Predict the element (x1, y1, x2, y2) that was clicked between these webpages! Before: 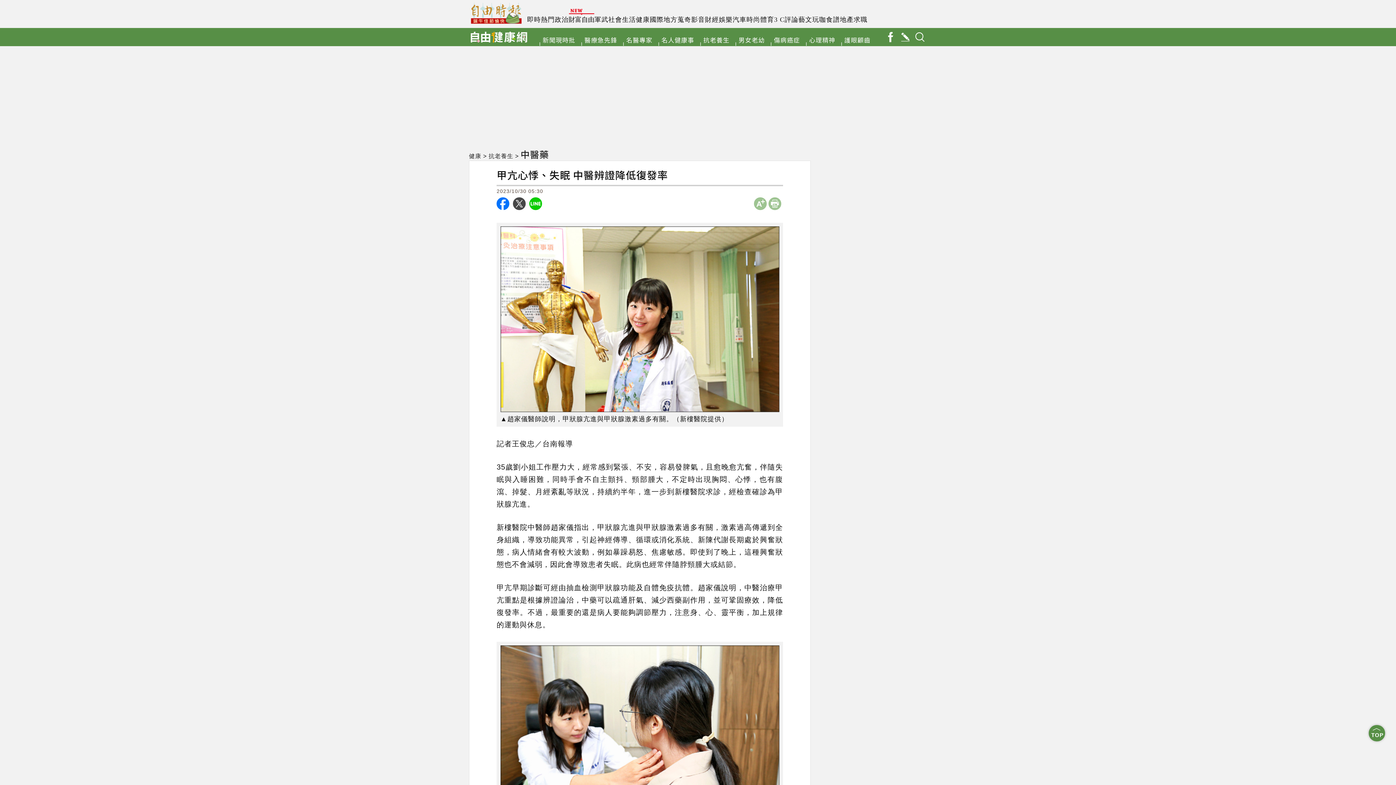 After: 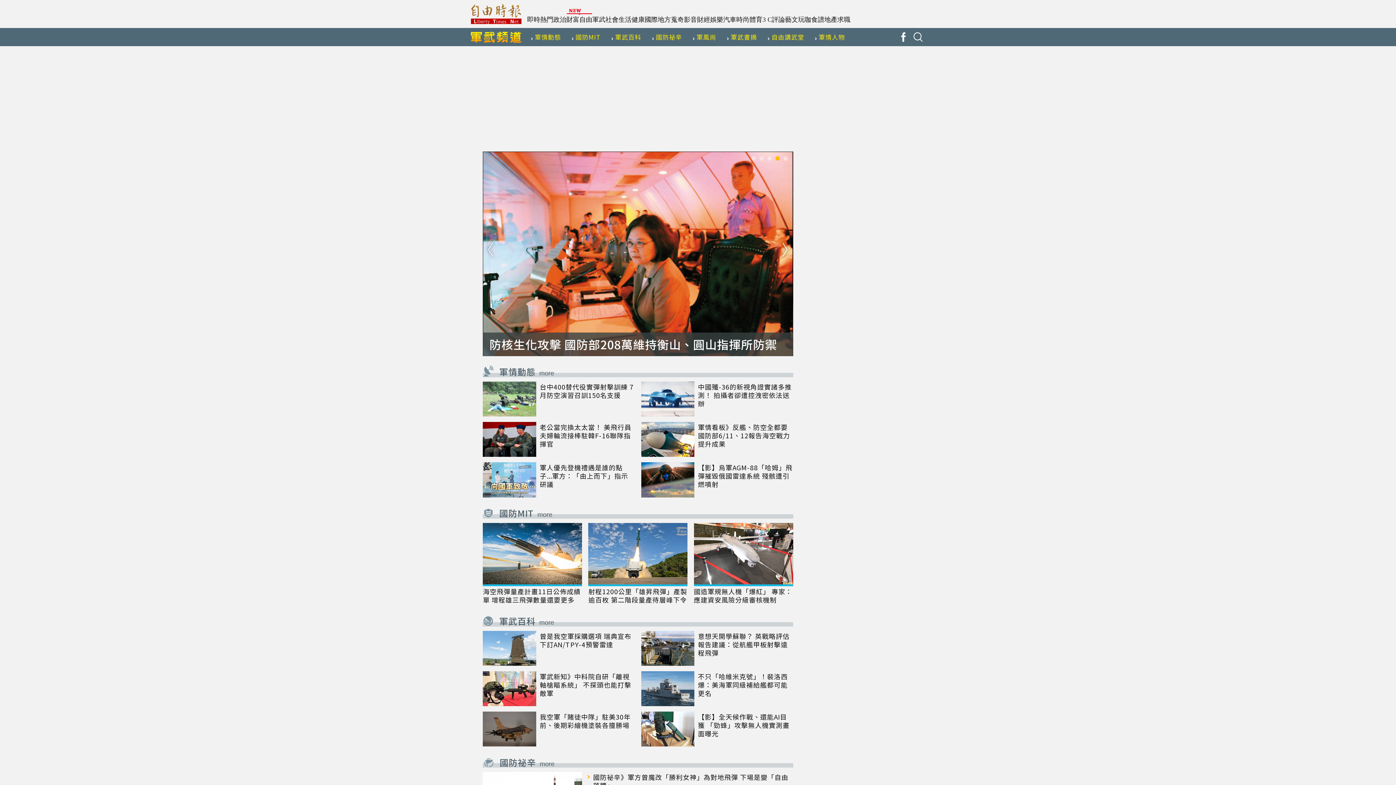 Action: label: 軍武 bbox: (594, 16, 608, 23)